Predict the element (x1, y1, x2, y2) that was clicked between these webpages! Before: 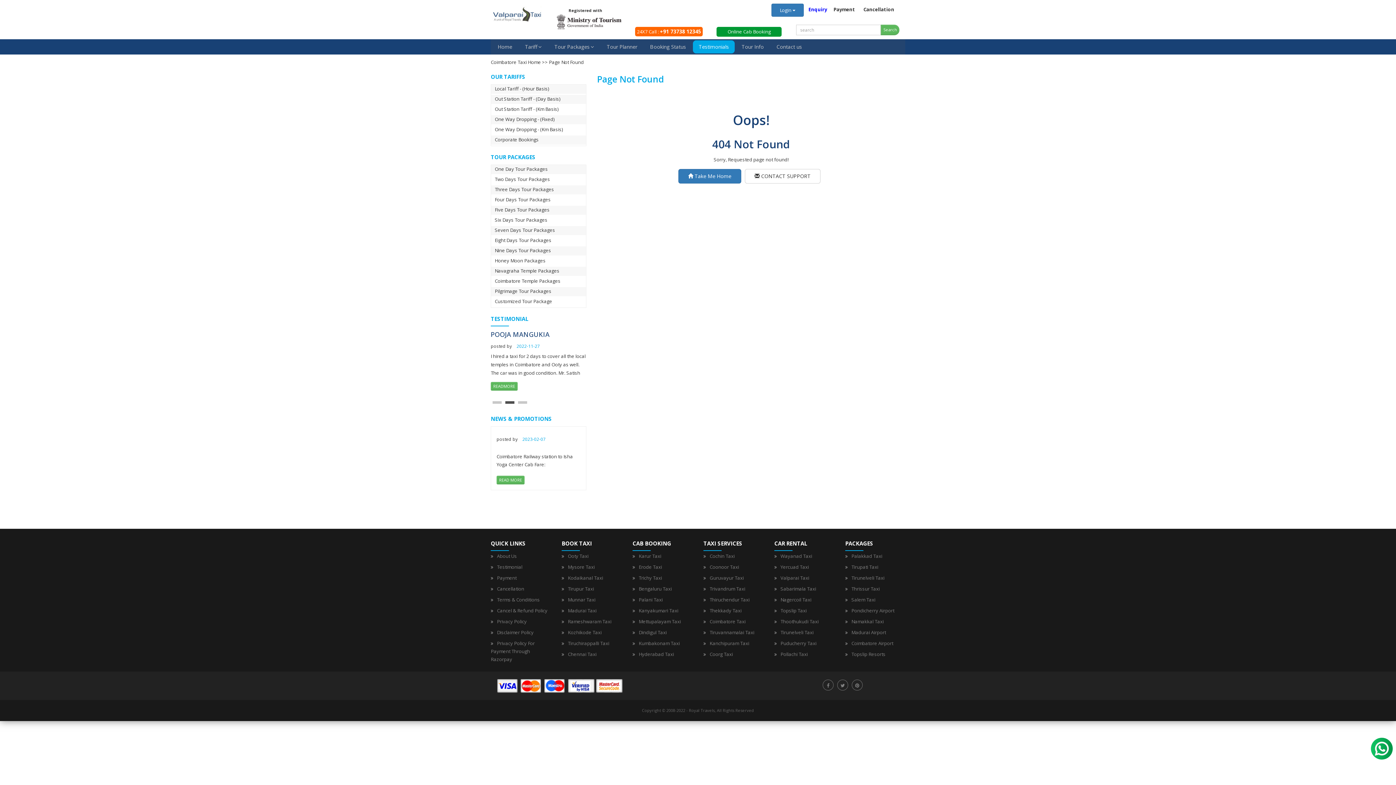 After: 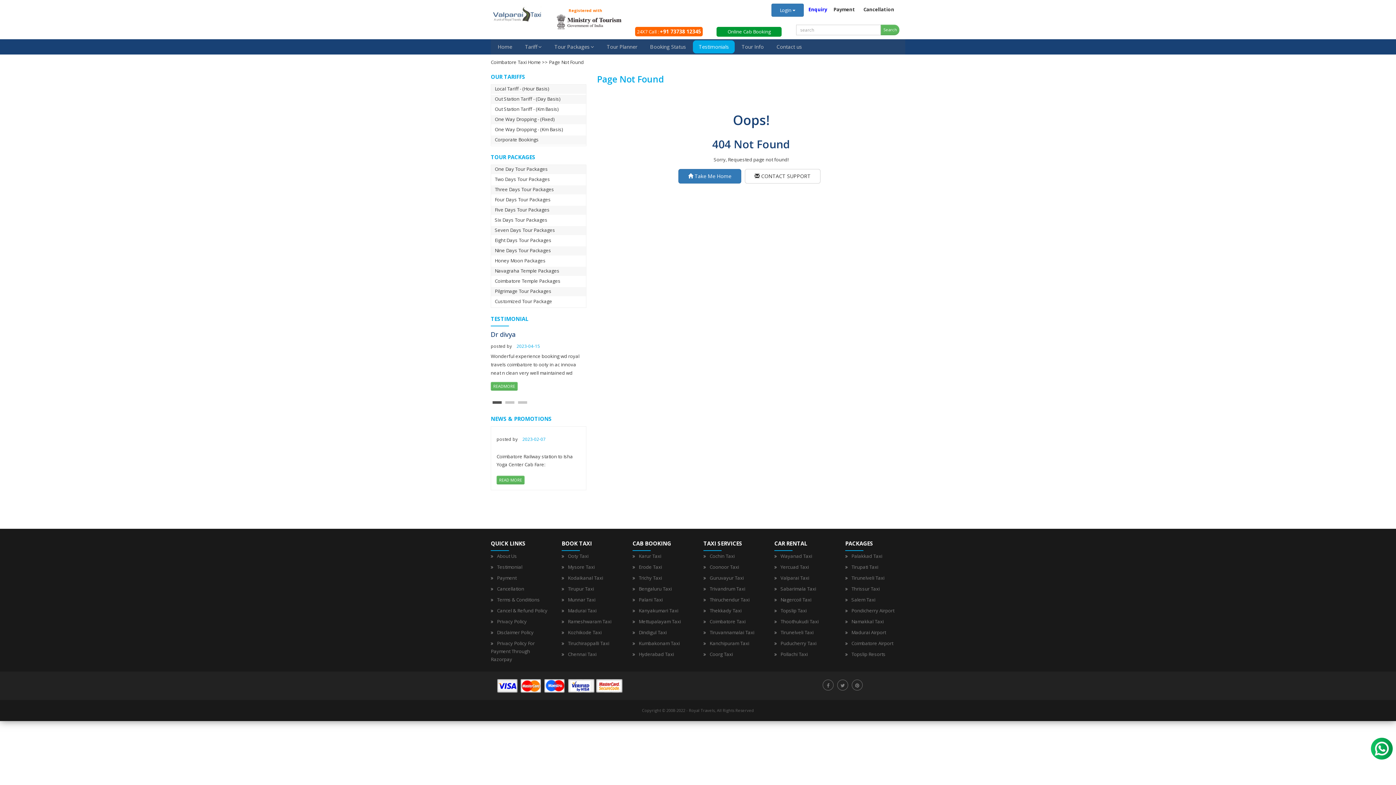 Action: bbox: (556, 7, 621, 24) label: Registered with